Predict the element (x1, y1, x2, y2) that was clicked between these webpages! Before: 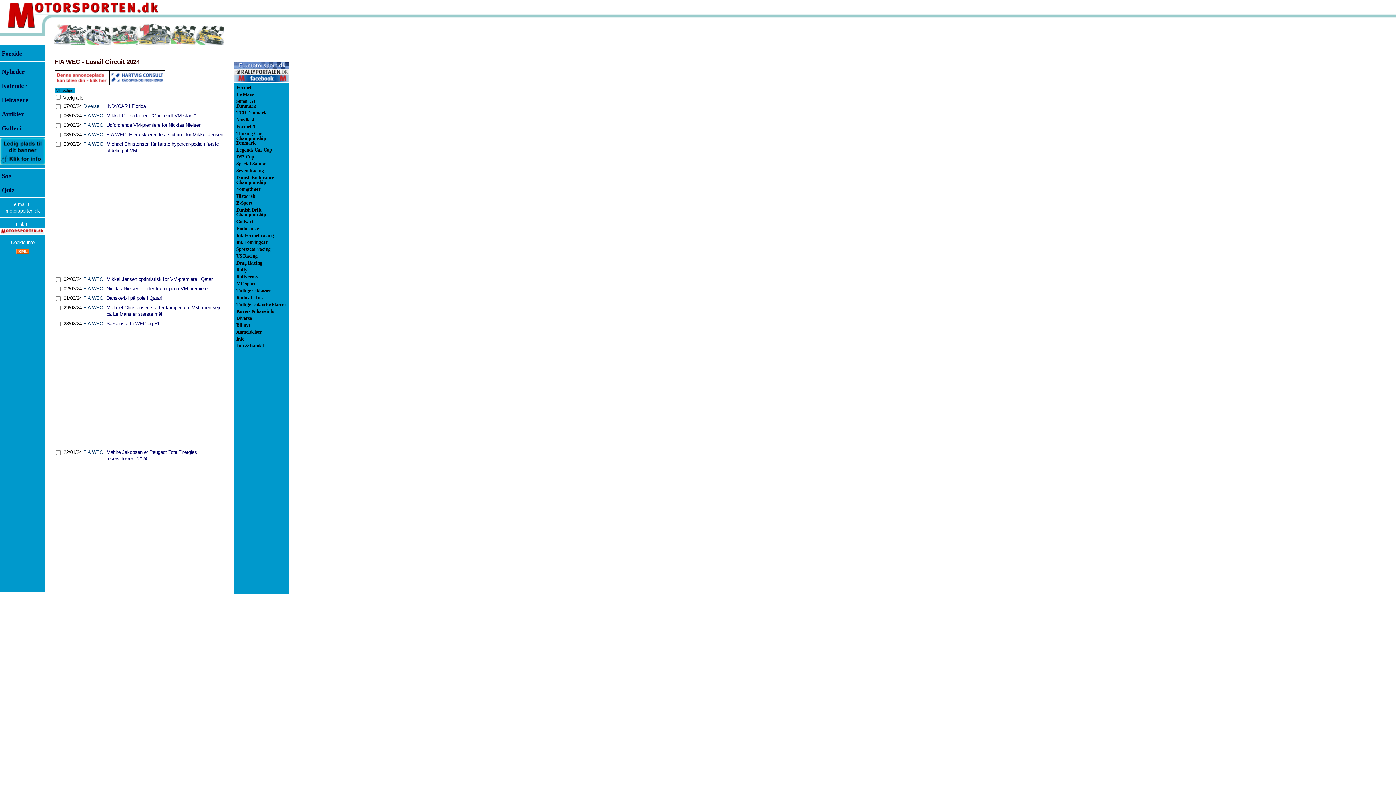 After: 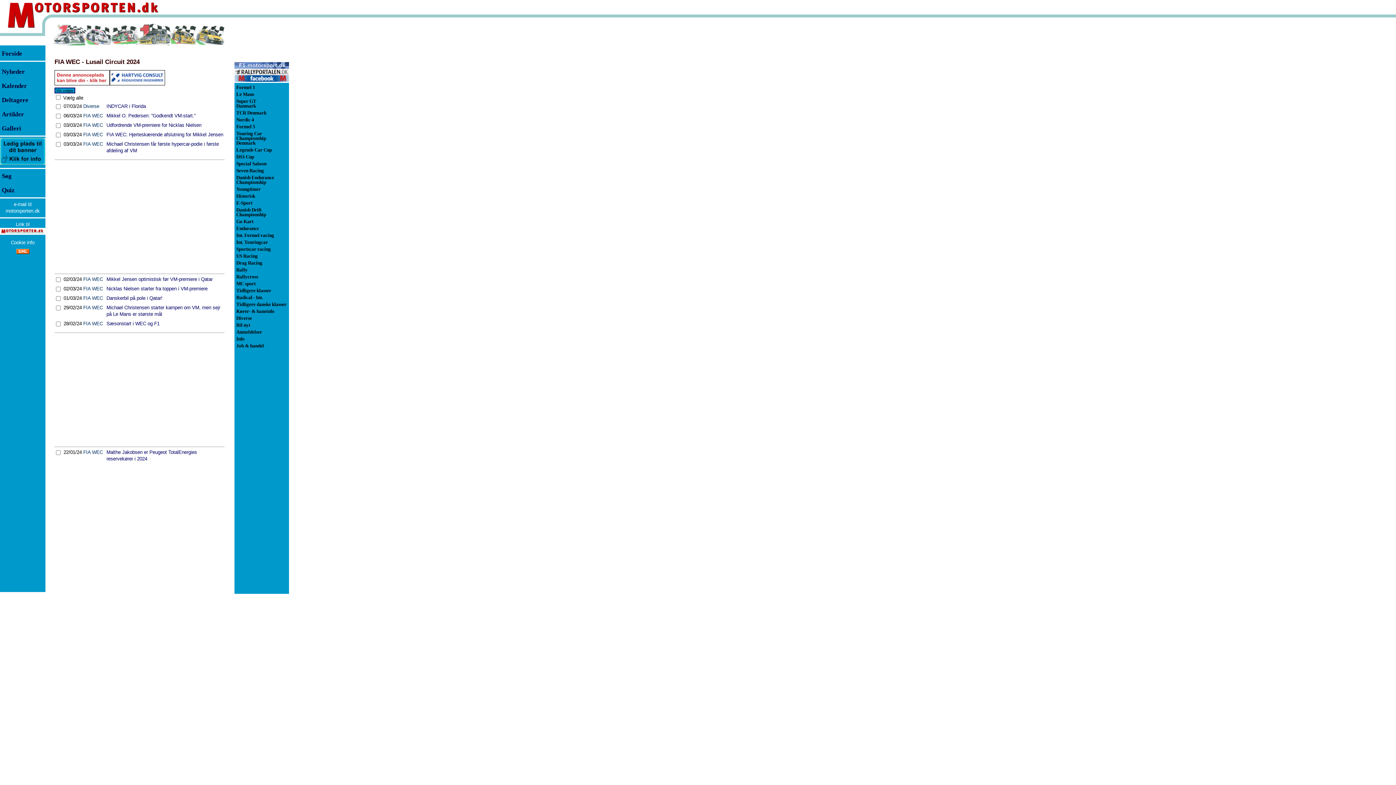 Action: bbox: (234, 67, 289, 69)